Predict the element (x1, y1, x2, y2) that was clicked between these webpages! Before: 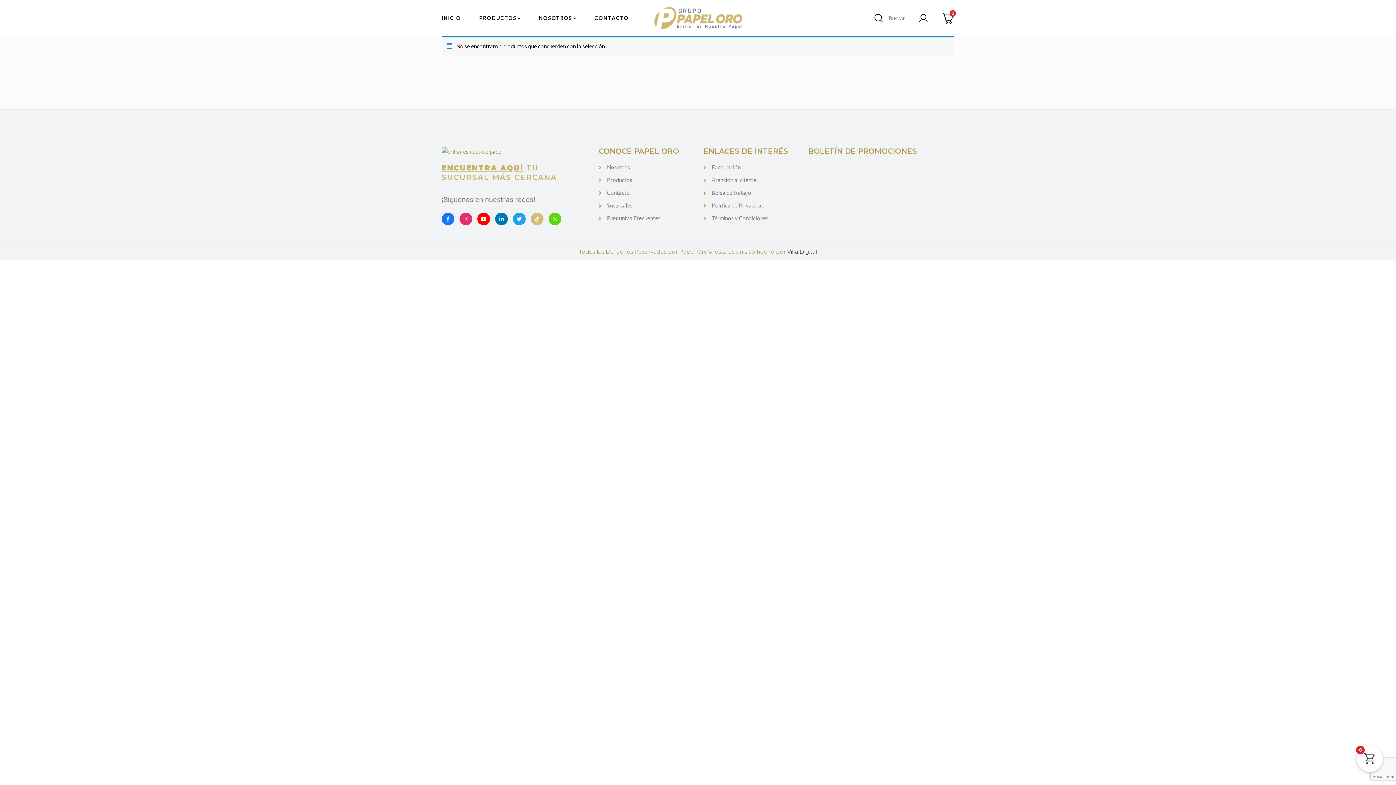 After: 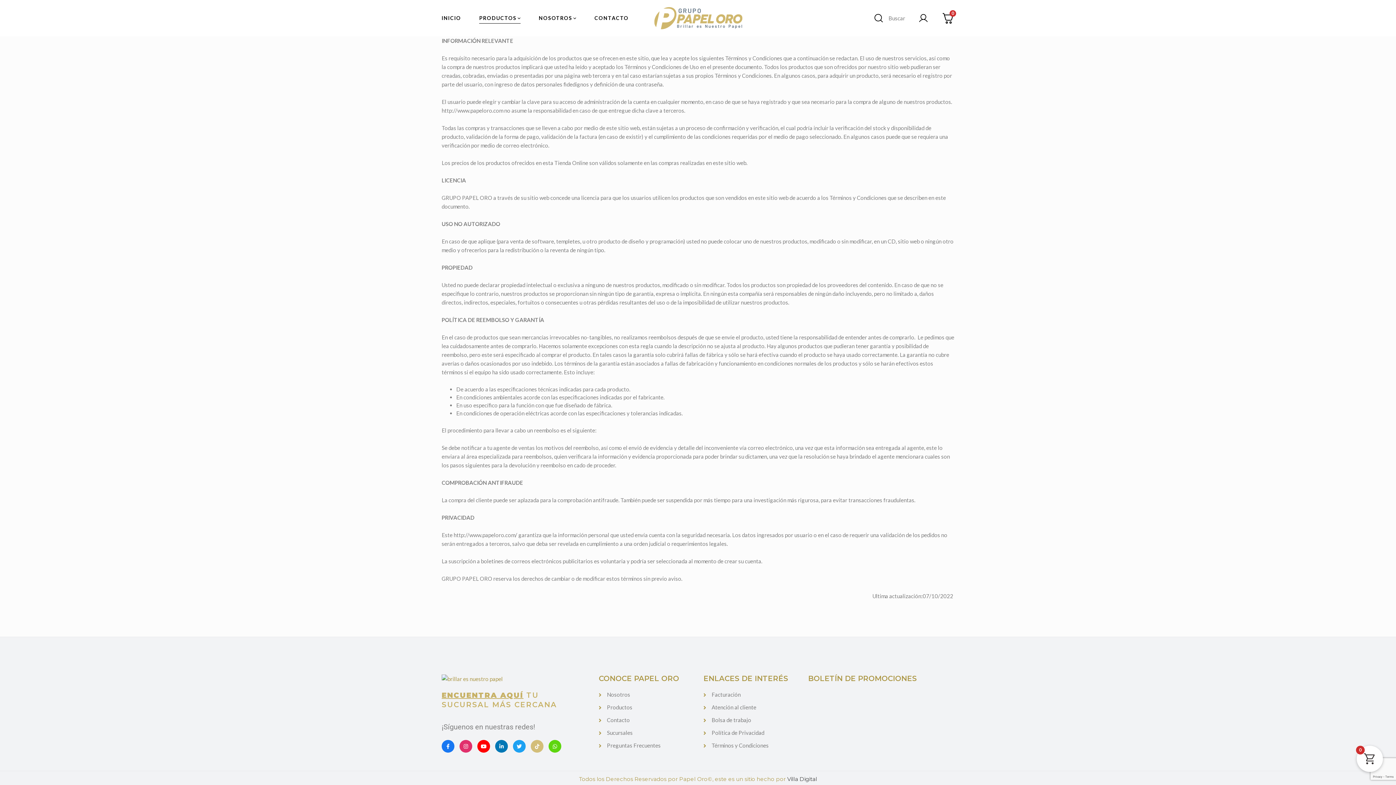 Action: bbox: (711, 214, 768, 222) label: Términos y Condiciones